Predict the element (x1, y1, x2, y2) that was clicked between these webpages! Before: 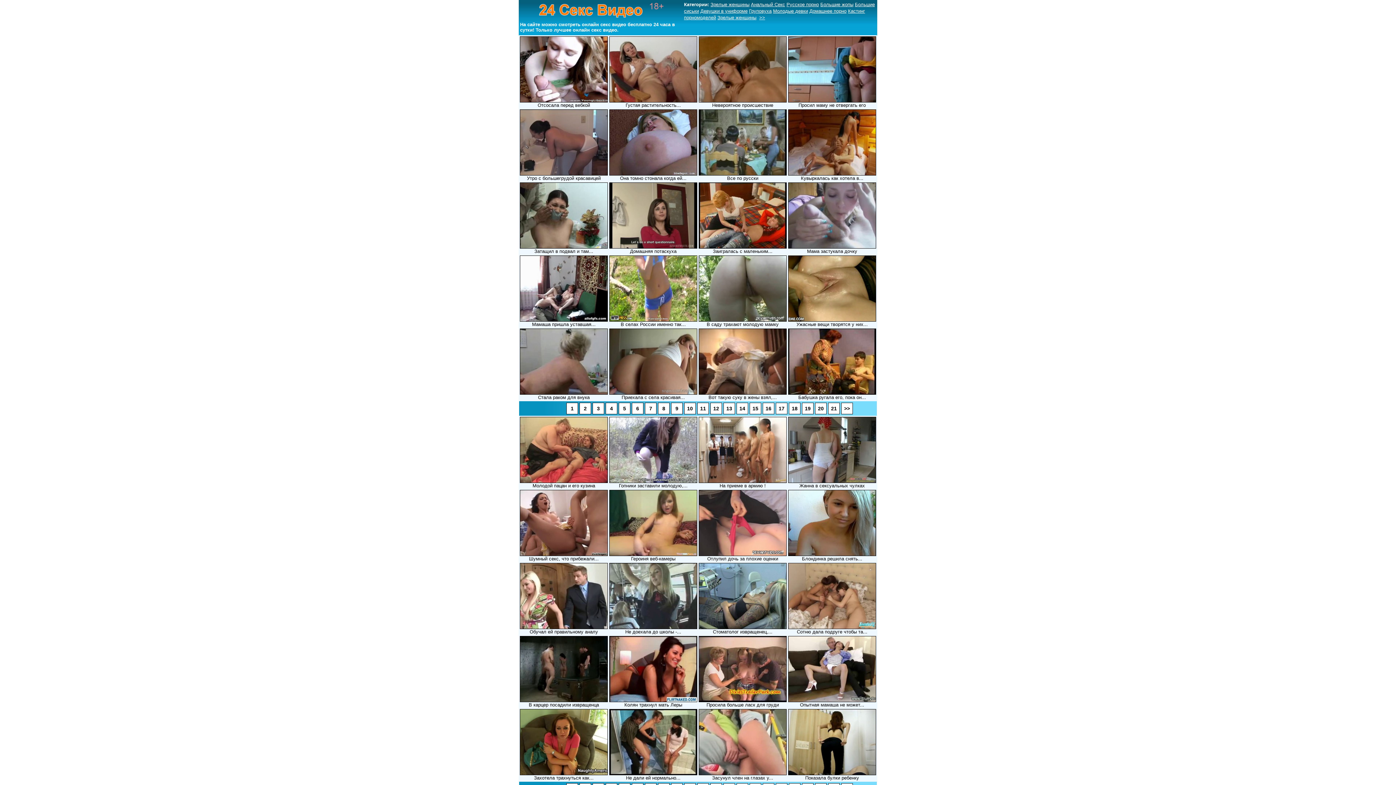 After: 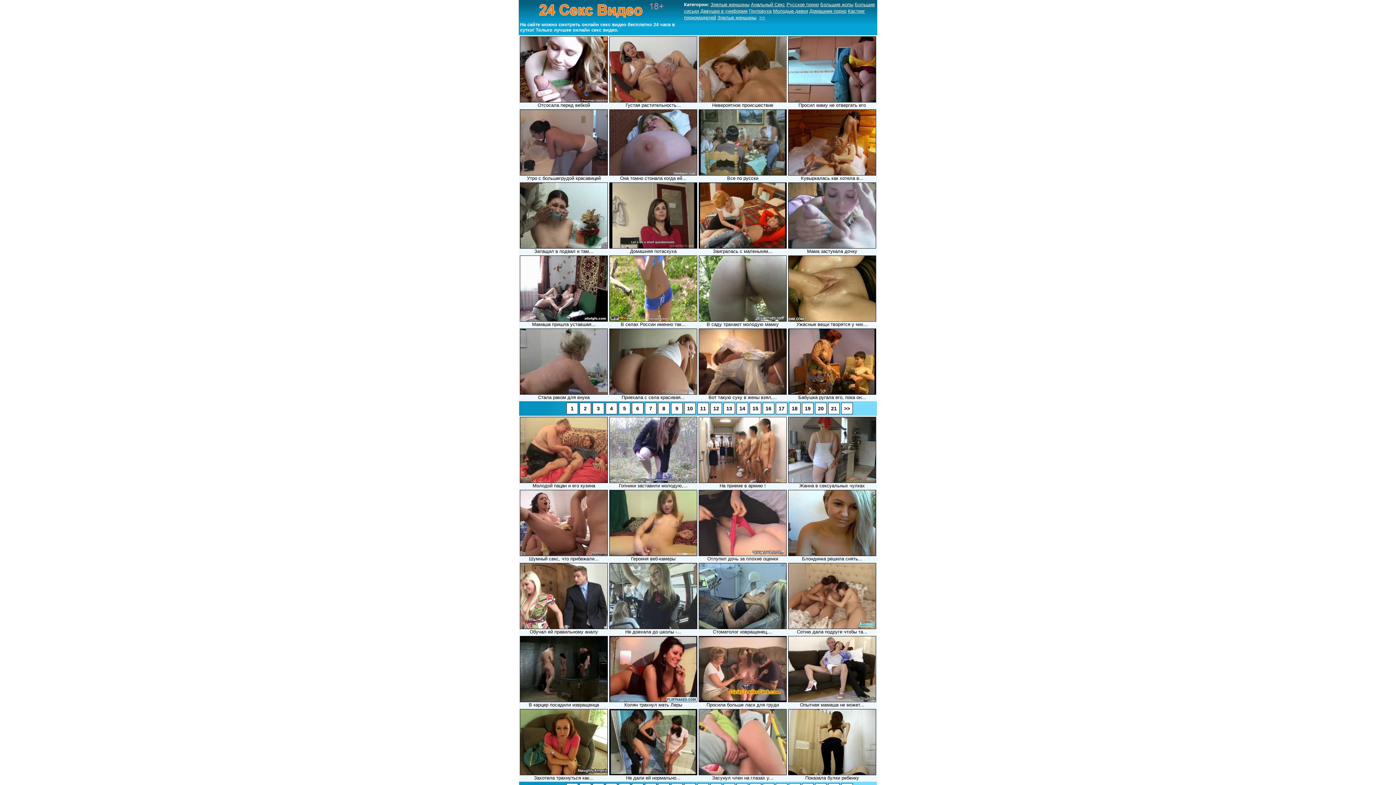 Action: bbox: (698, 97, 786, 103)